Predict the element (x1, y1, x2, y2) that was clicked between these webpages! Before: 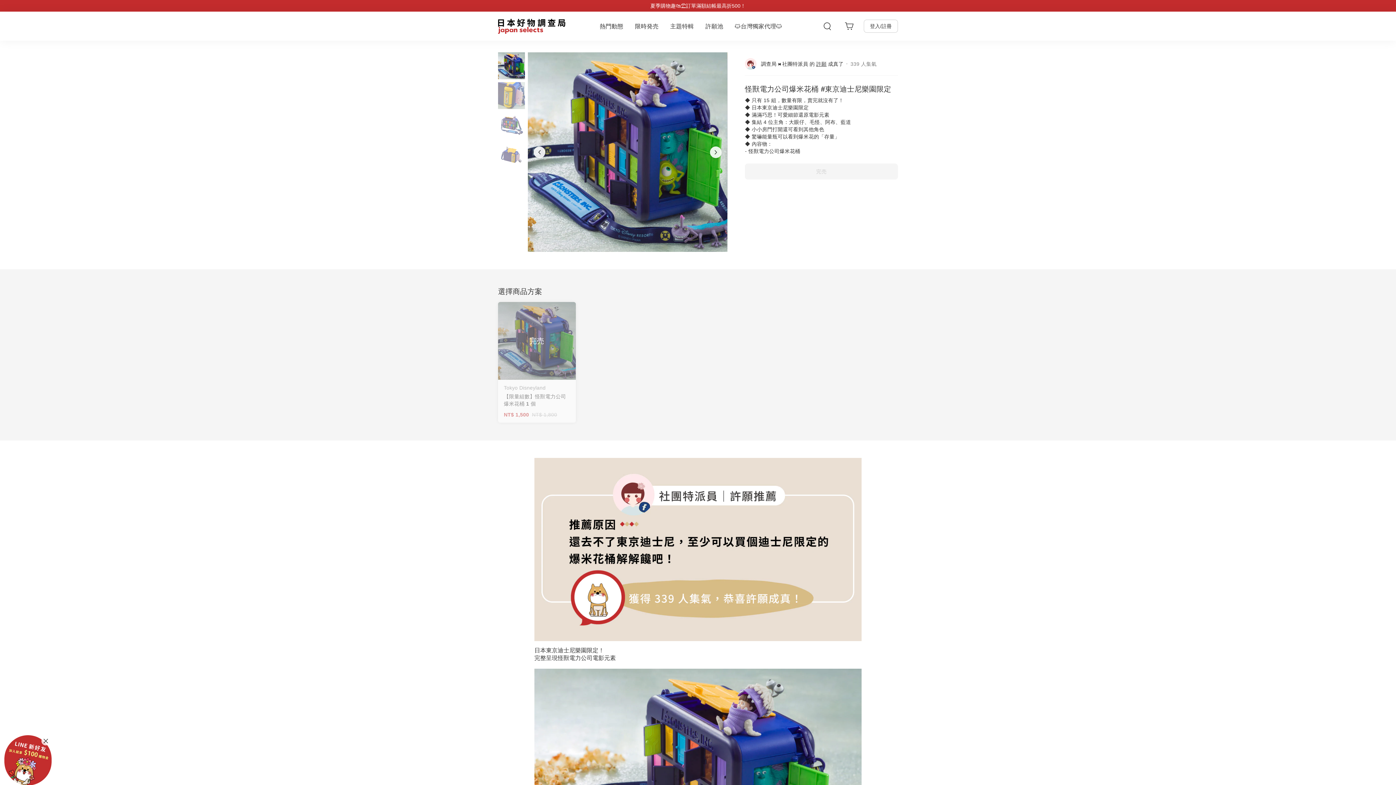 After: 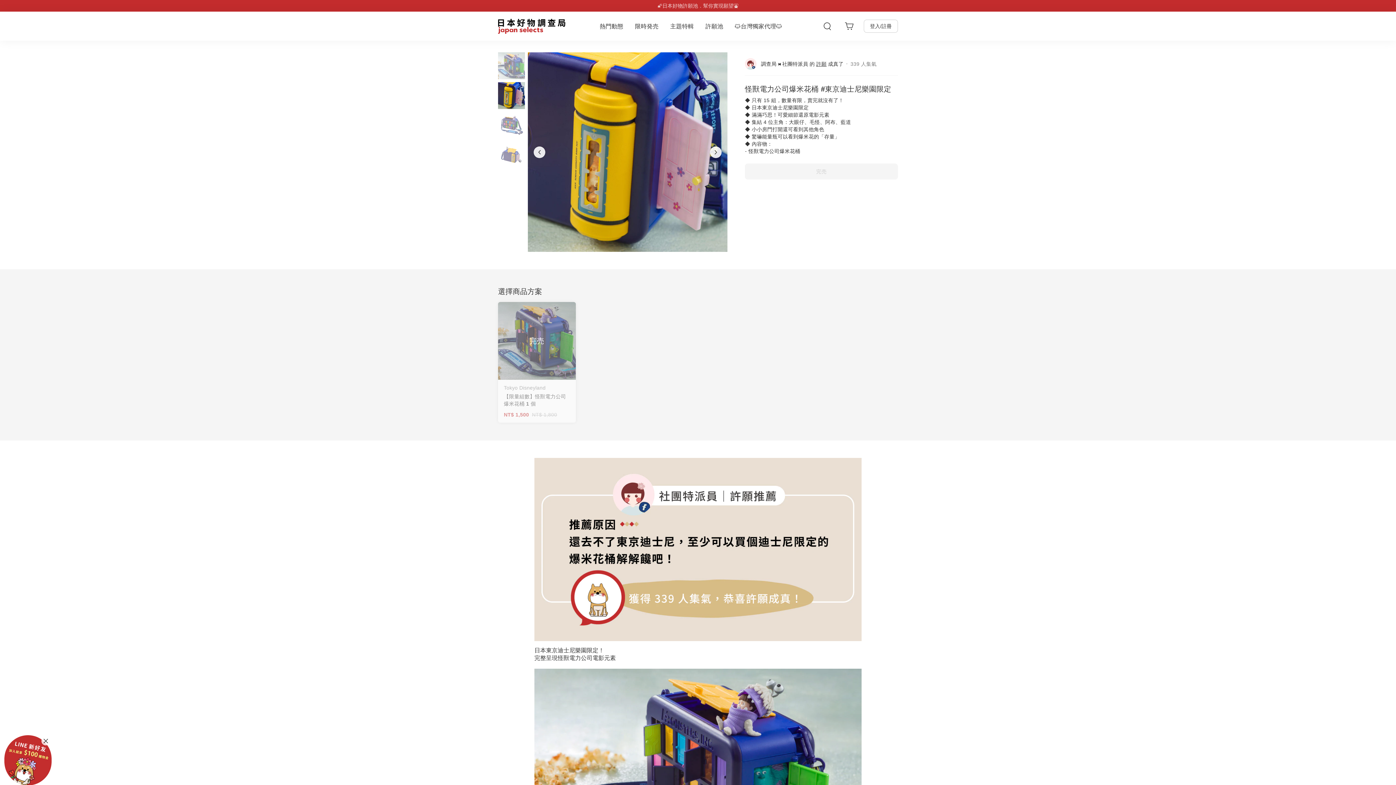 Action: bbox: (498, 82, 525, 109) label: slide item 2